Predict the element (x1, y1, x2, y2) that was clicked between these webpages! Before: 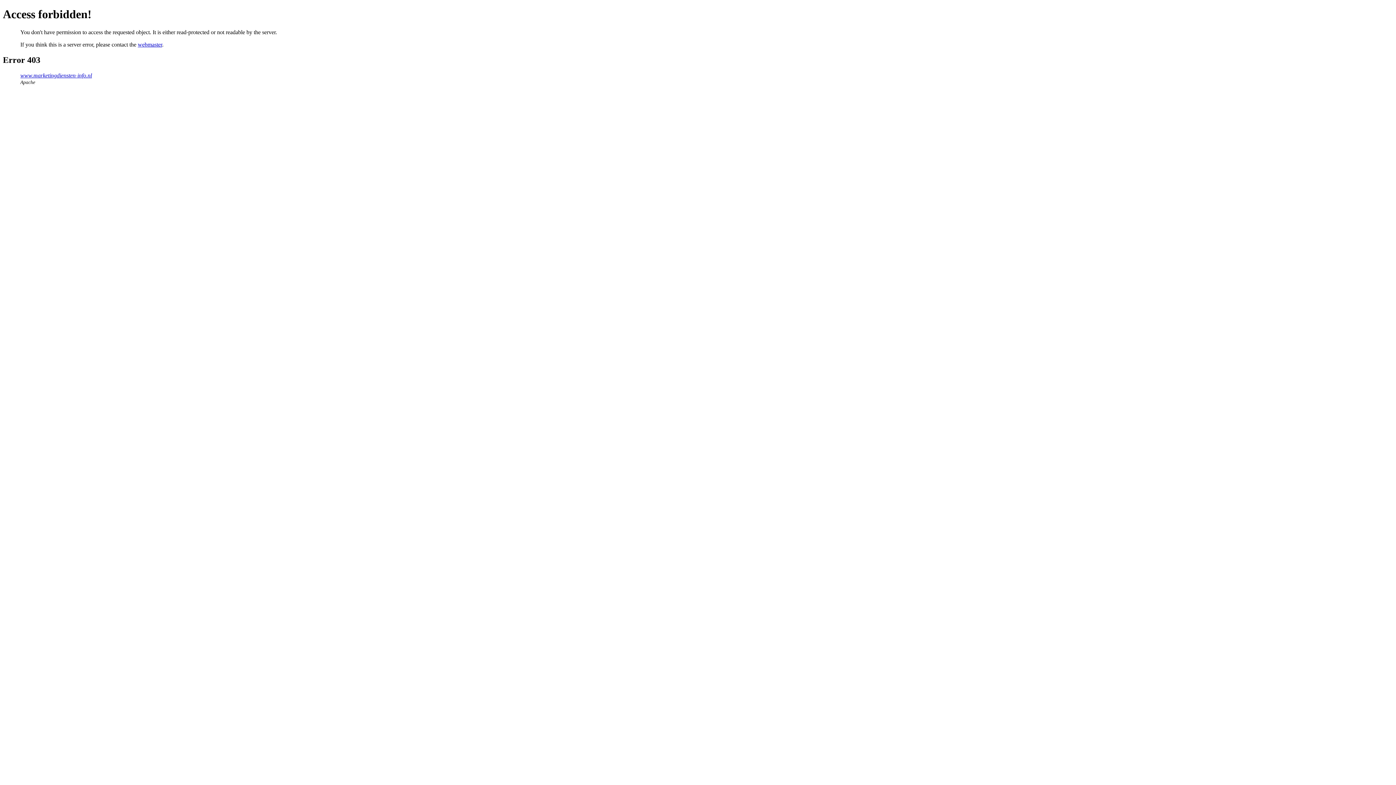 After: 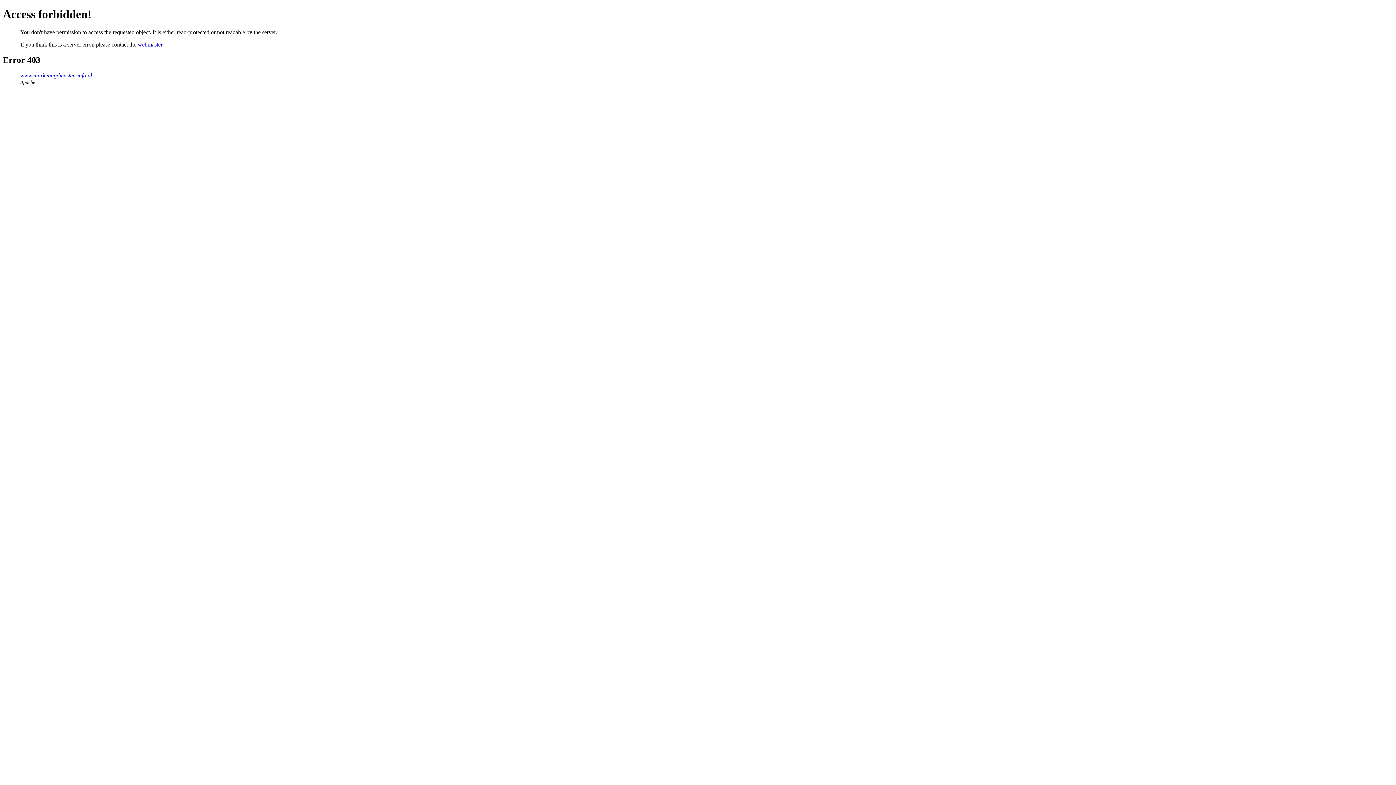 Action: label: webmaster bbox: (137, 41, 162, 47)